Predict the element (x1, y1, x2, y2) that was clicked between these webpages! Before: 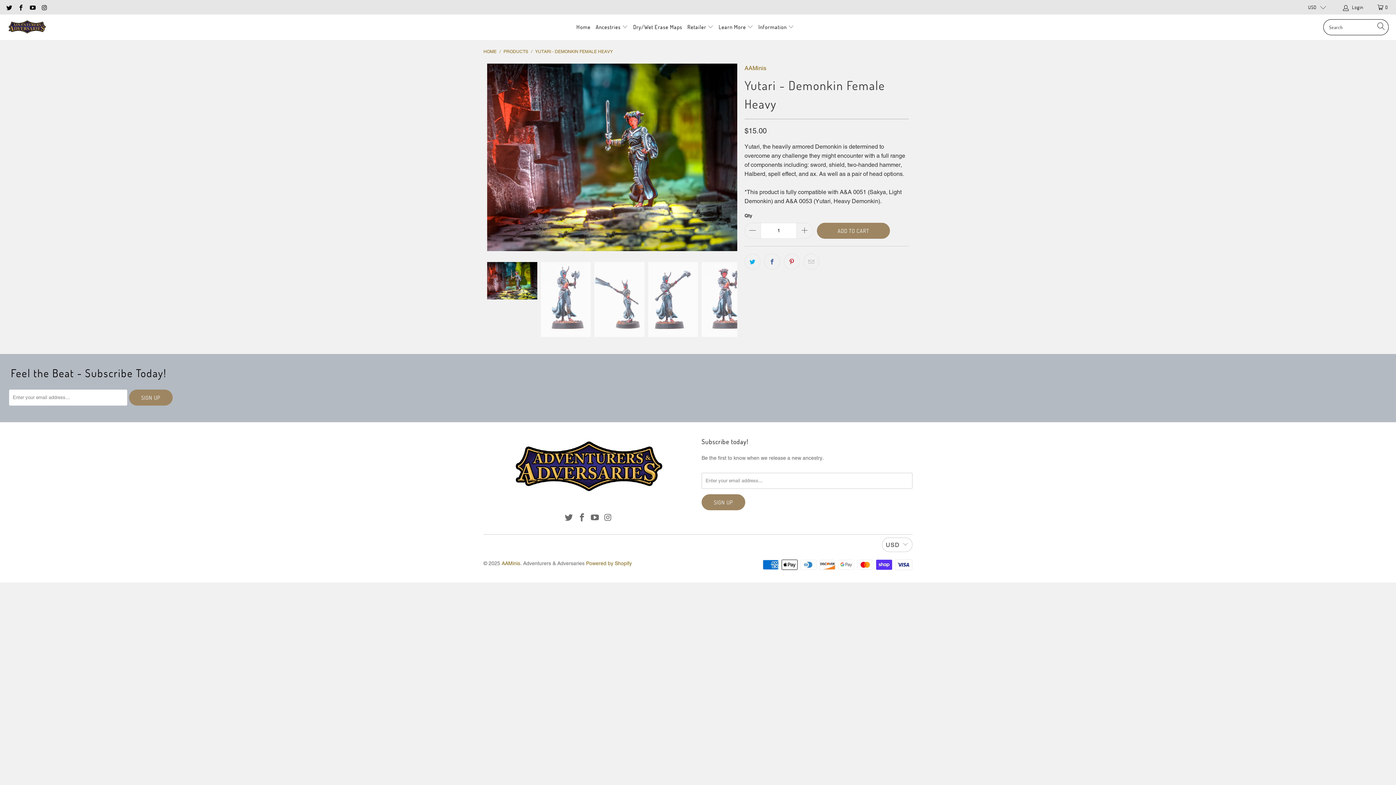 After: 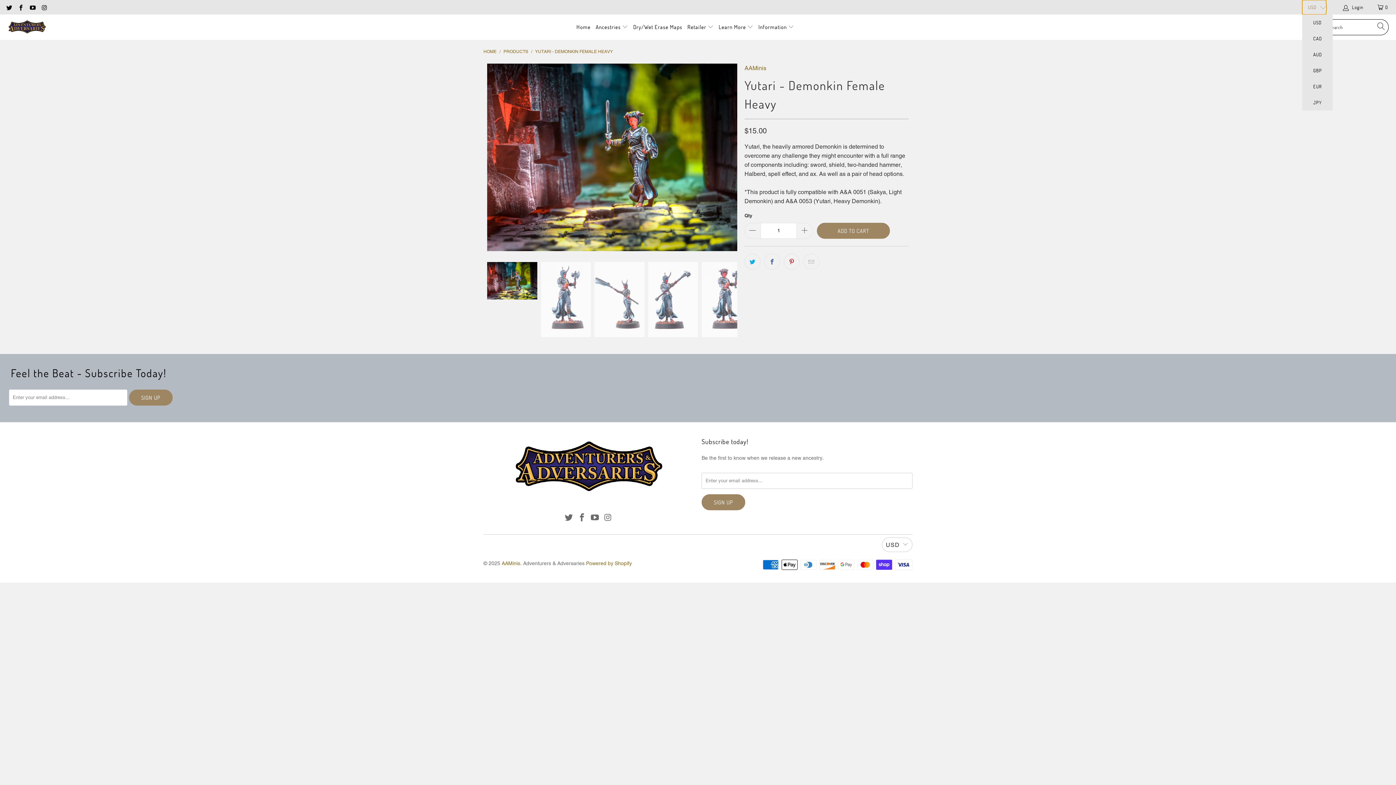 Action: bbox: (1302, 0, 1326, 14) label: USD